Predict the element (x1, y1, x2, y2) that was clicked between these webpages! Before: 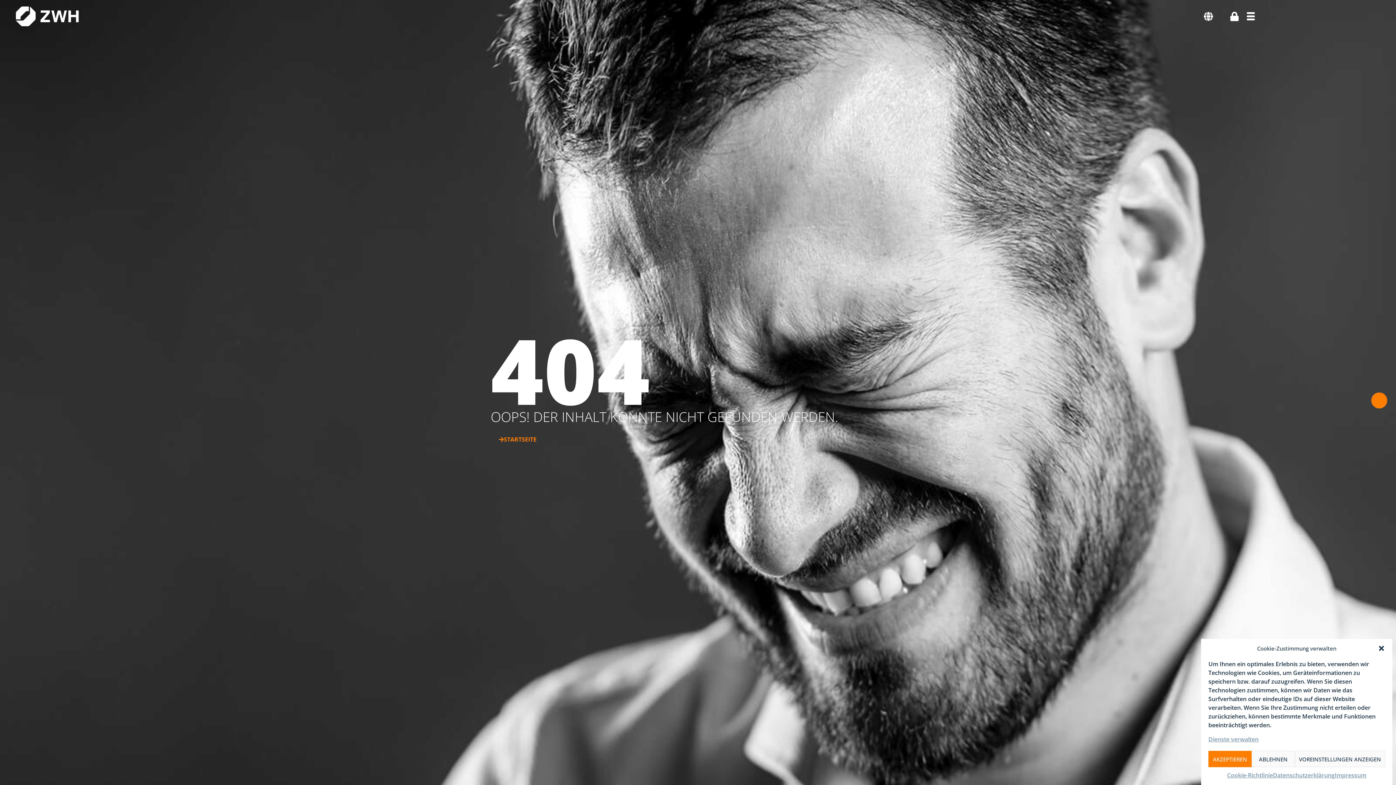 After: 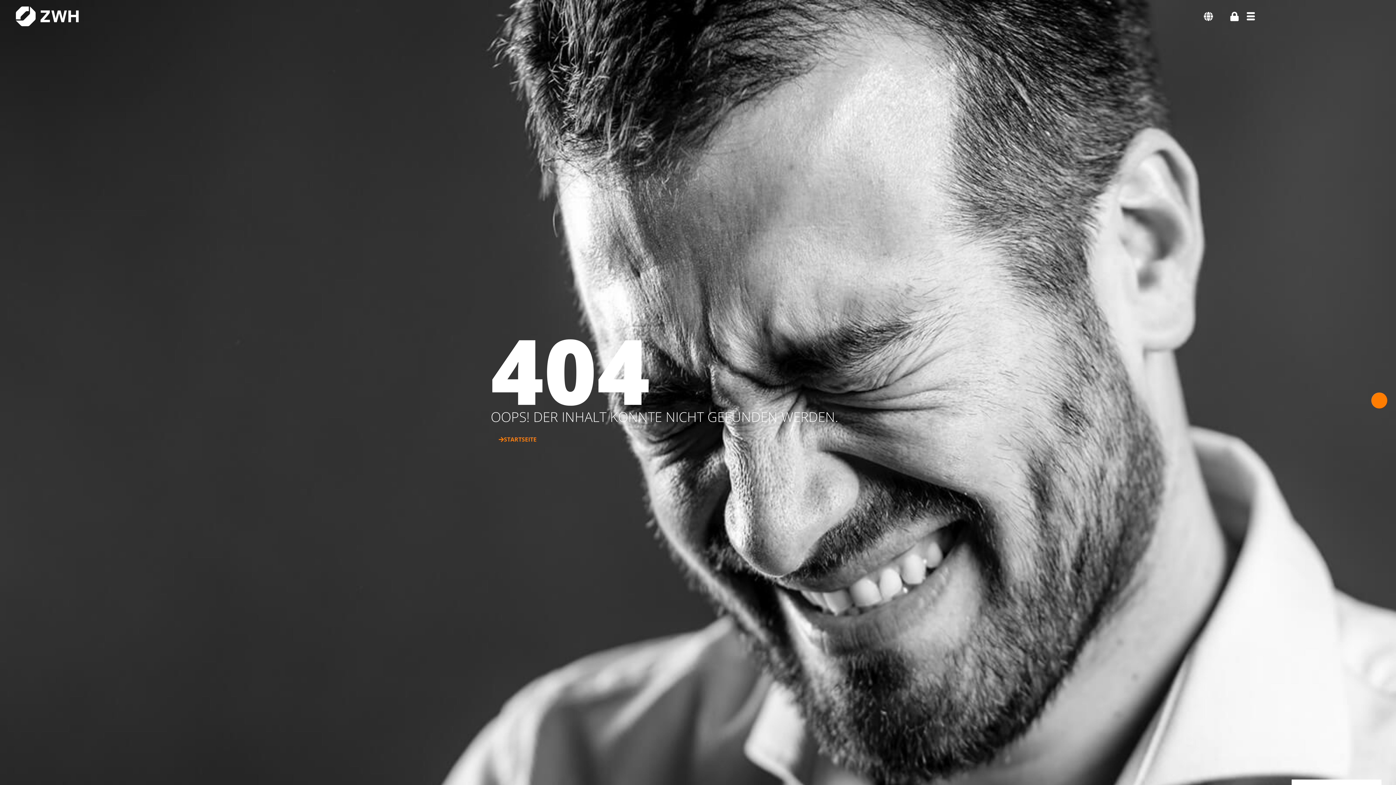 Action: bbox: (1251, 751, 1295, 767) label: ABLEHNEN